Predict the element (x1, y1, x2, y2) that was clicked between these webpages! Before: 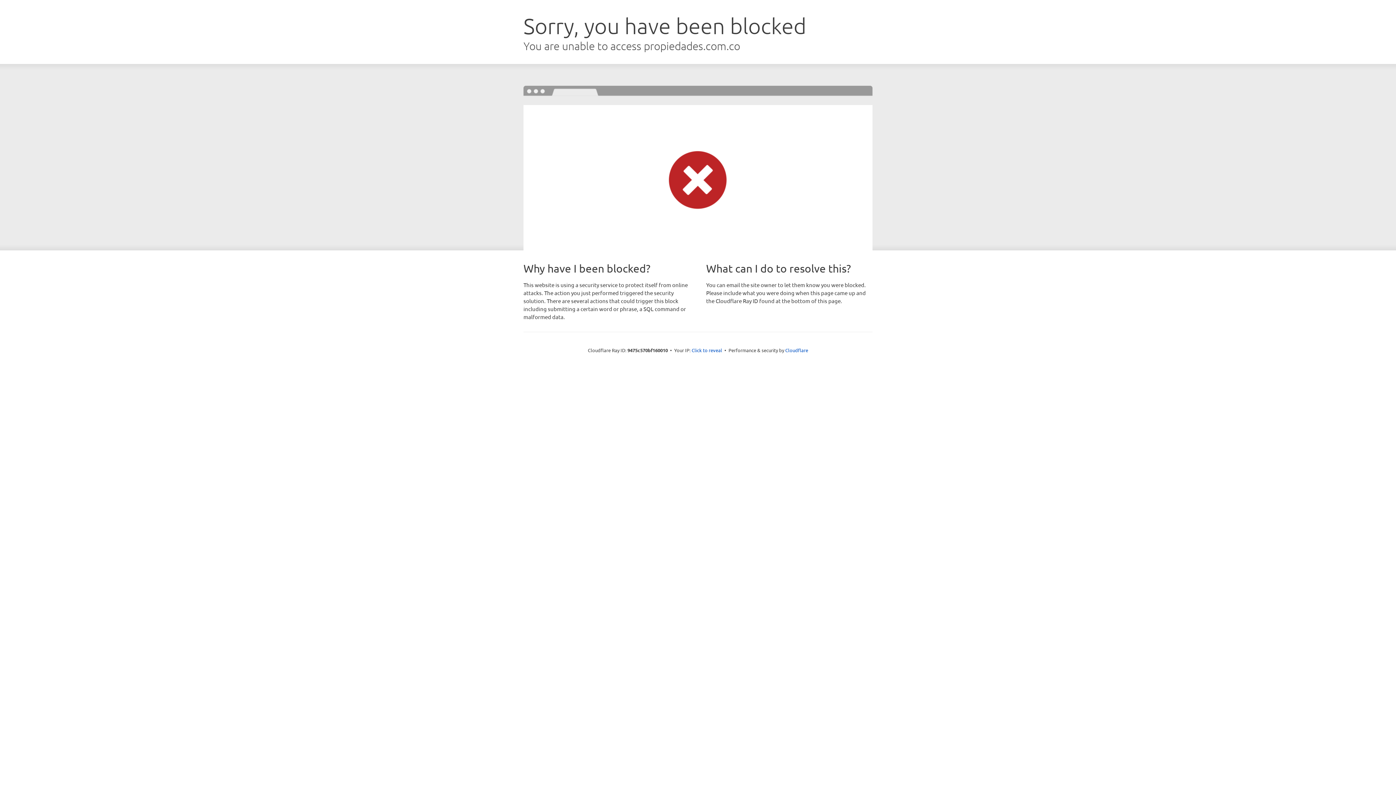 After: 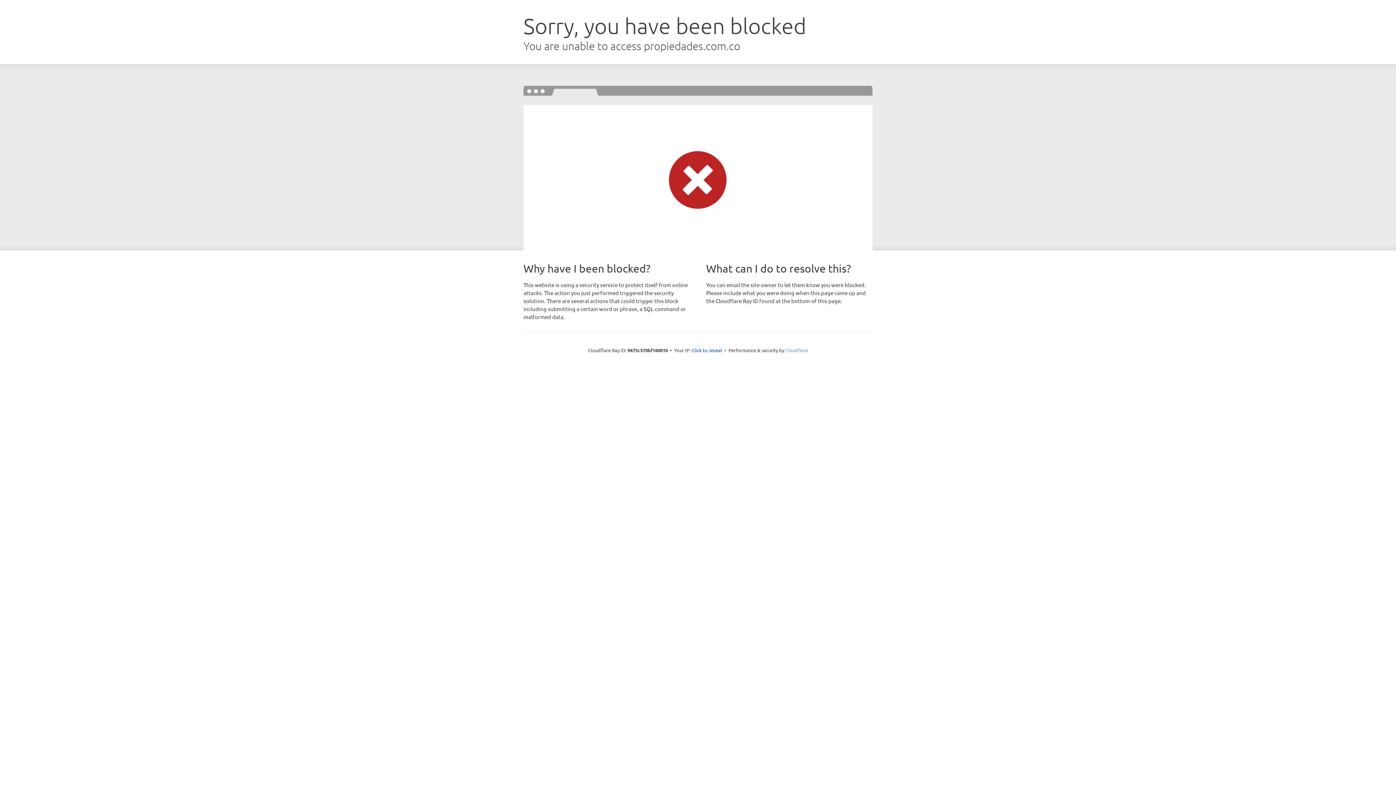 Action: label: Cloudflare bbox: (785, 347, 808, 353)